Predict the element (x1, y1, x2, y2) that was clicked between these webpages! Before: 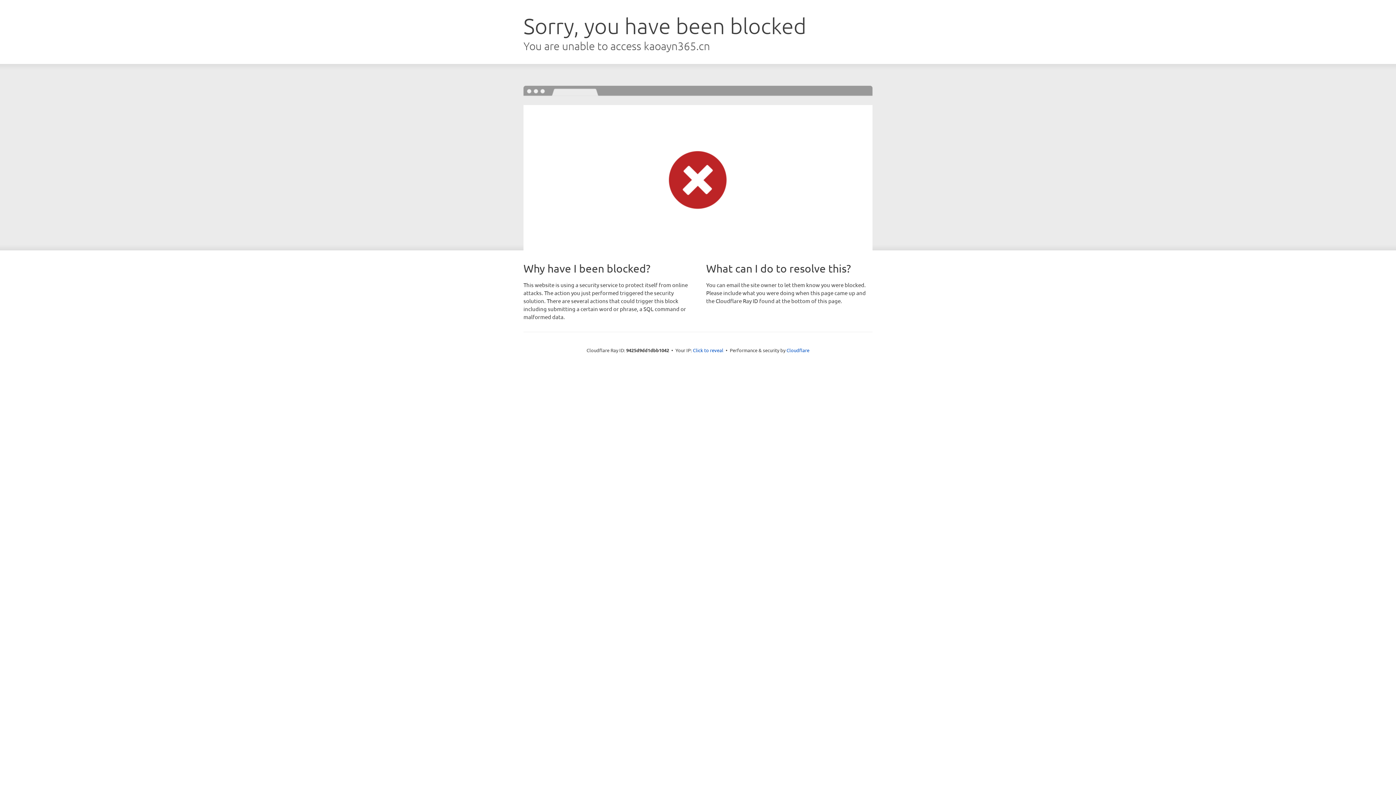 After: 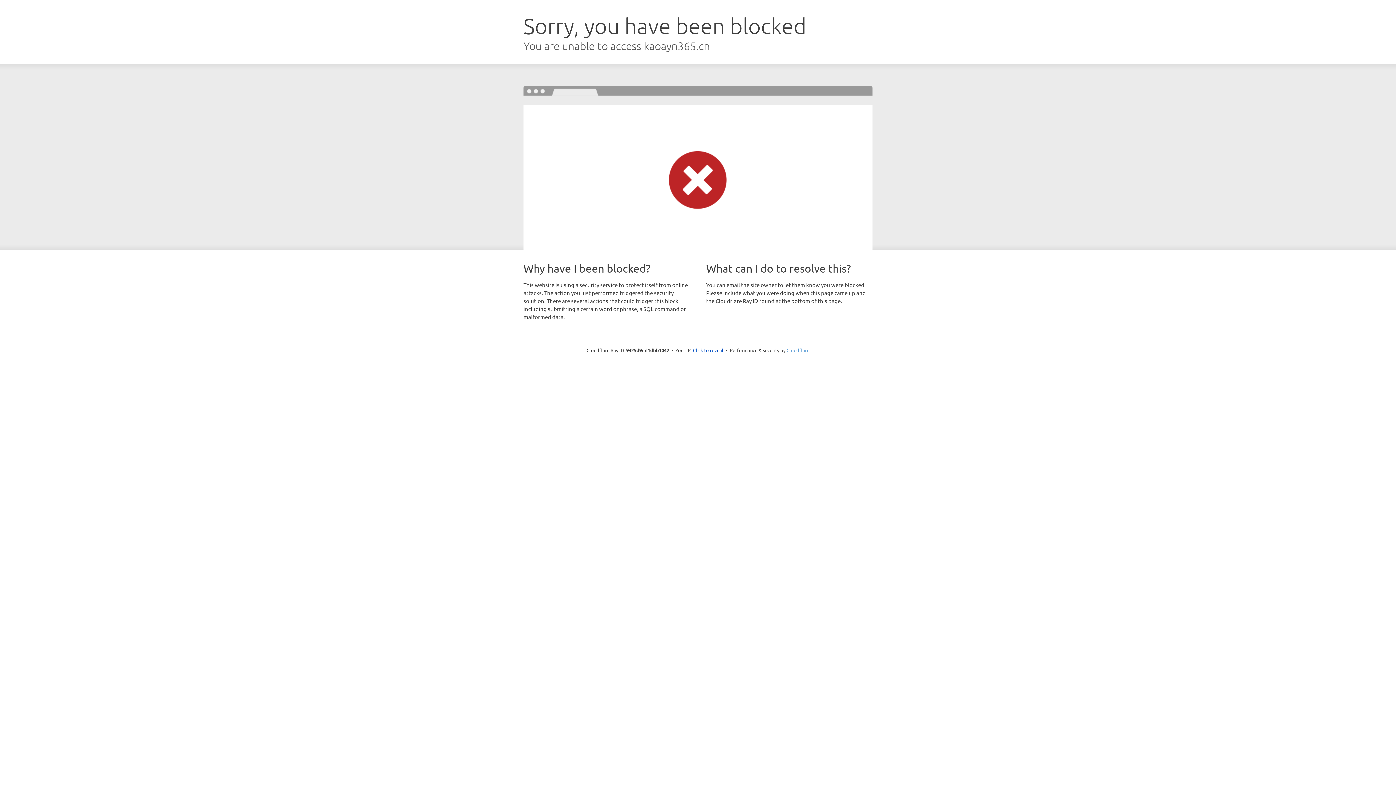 Action: label: Cloudflare bbox: (786, 347, 809, 353)